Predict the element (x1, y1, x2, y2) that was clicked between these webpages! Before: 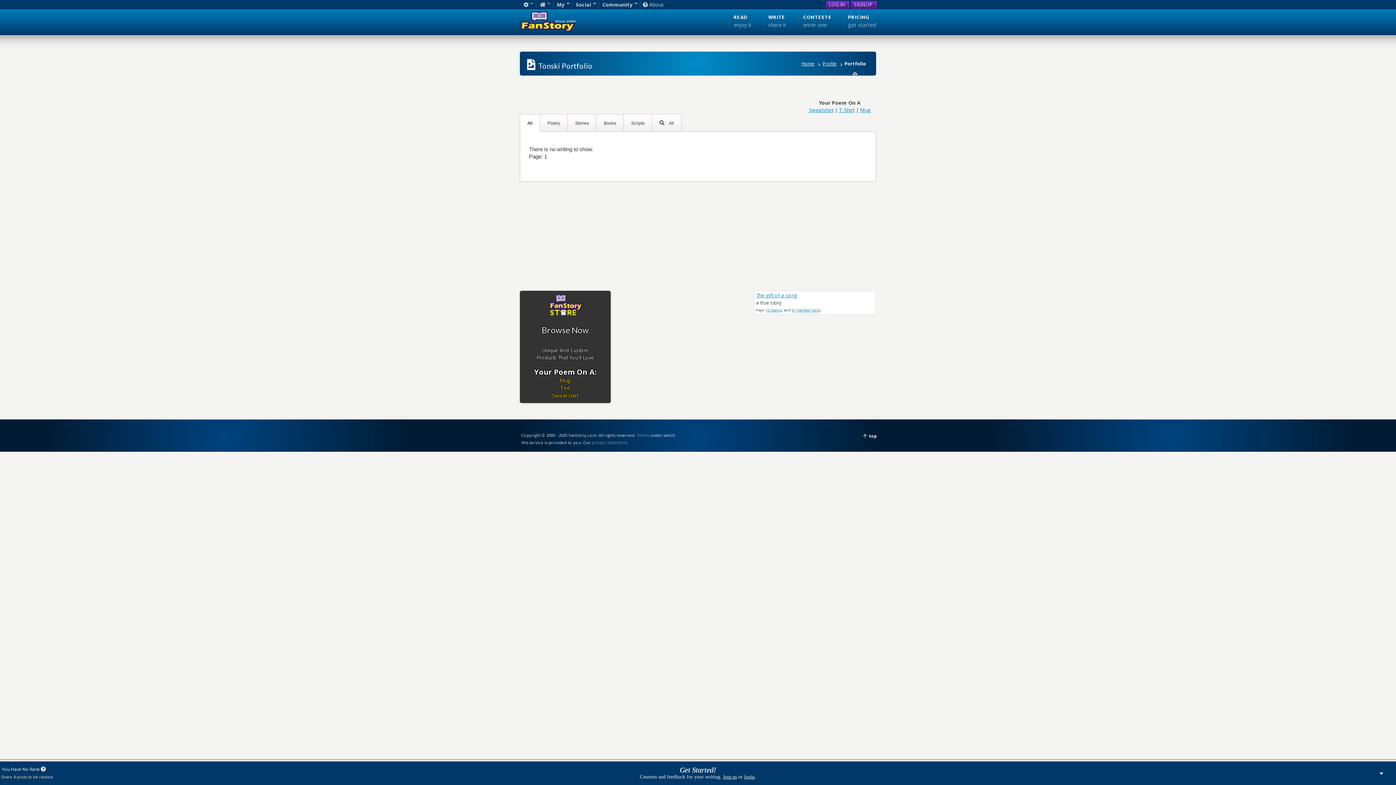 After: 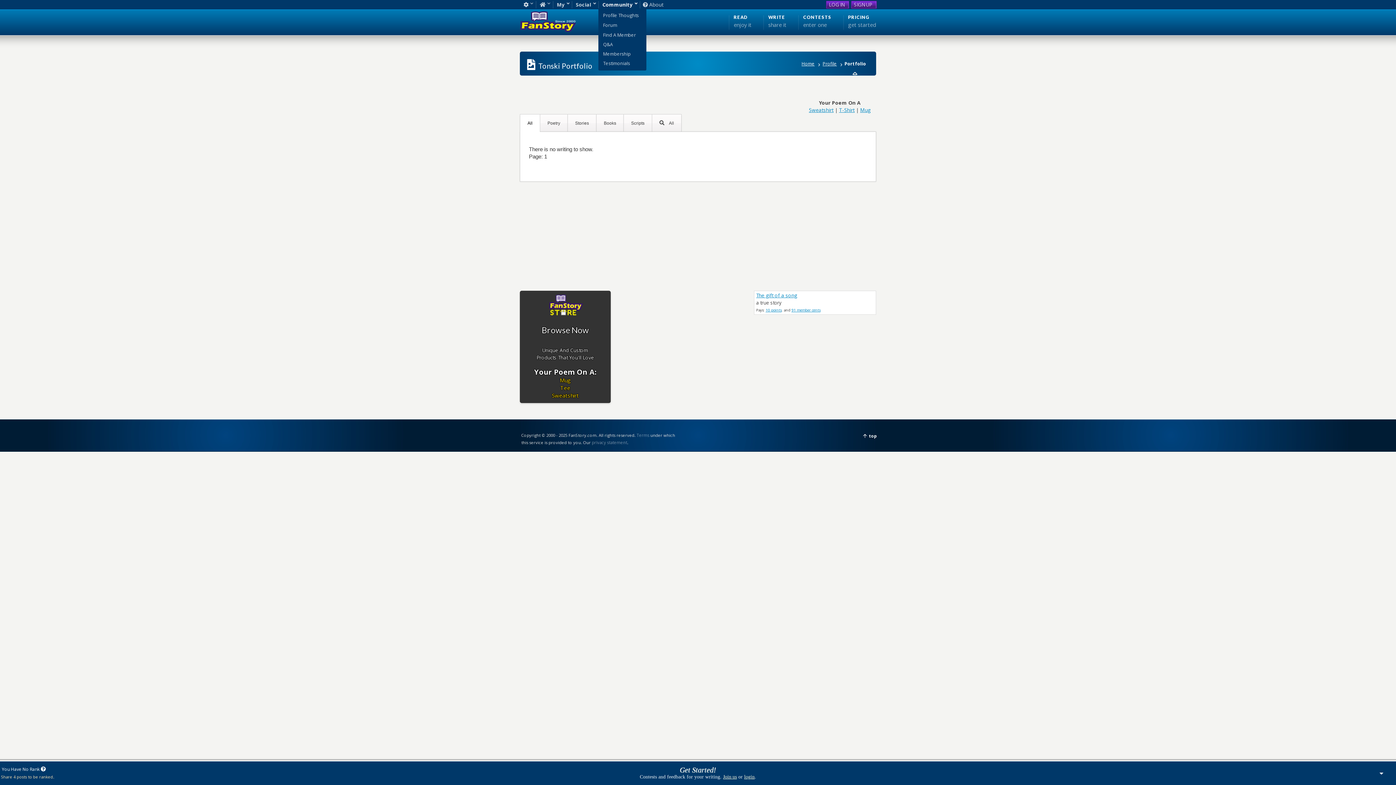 Action: bbox: (601, 0, 640, 9) label: Community